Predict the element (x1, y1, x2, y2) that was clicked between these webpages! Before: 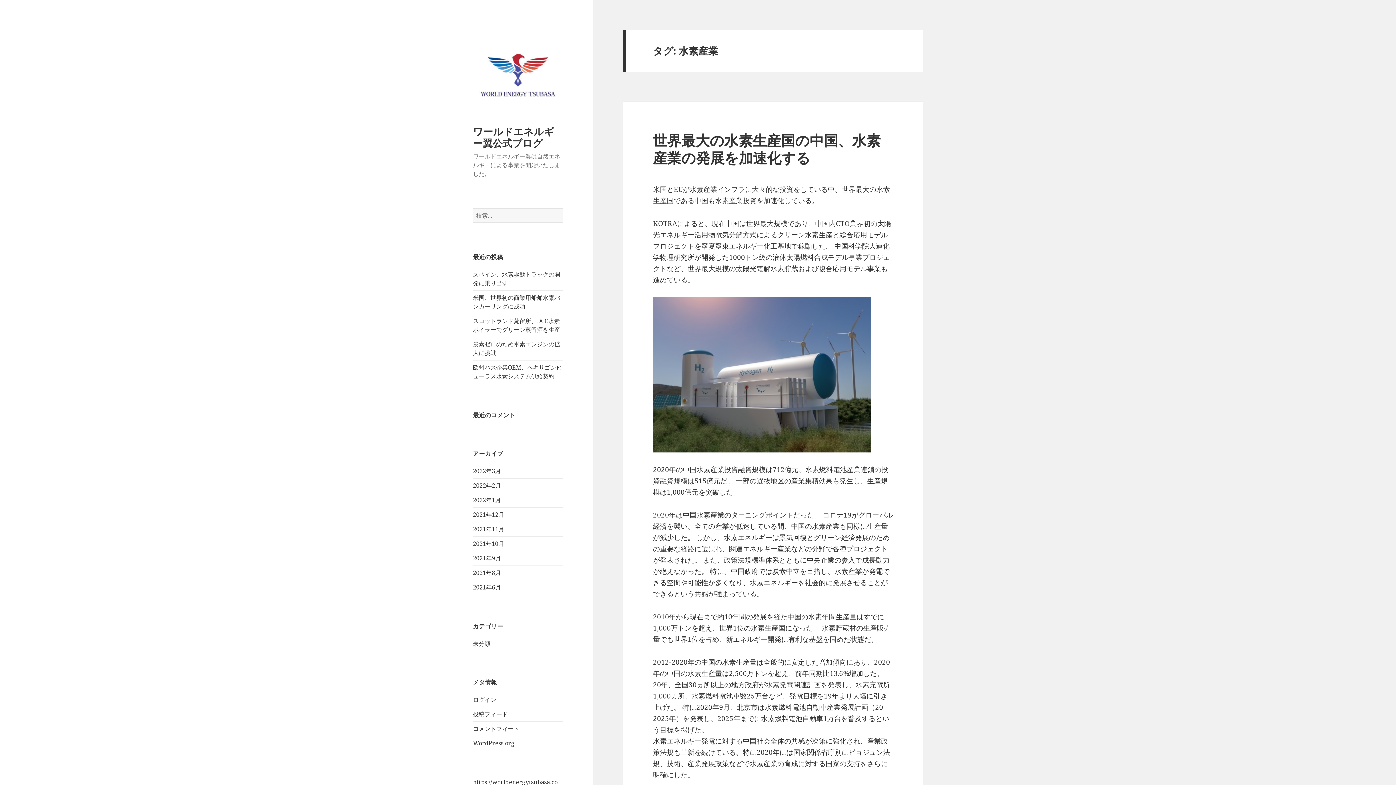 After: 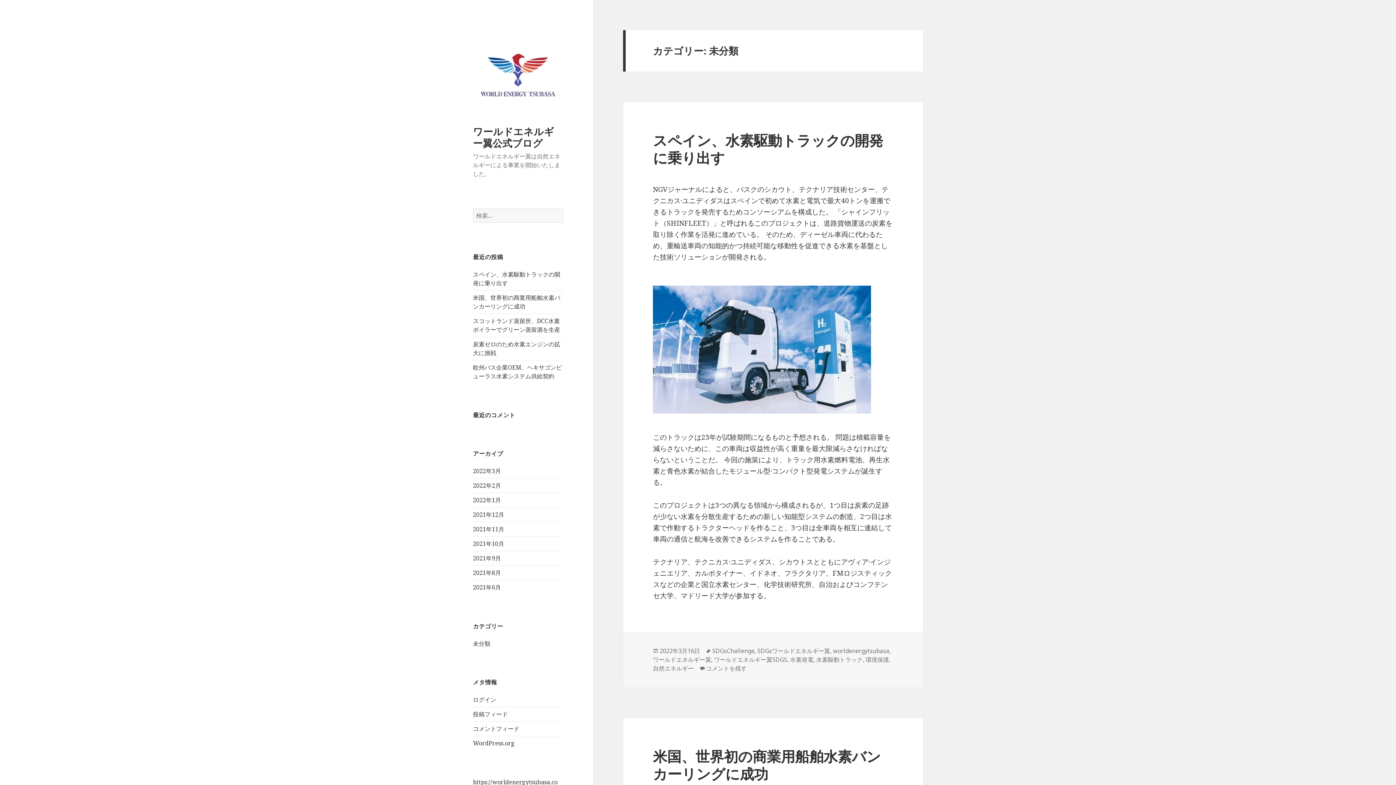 Action: label: 未分類 bbox: (473, 639, 490, 647)